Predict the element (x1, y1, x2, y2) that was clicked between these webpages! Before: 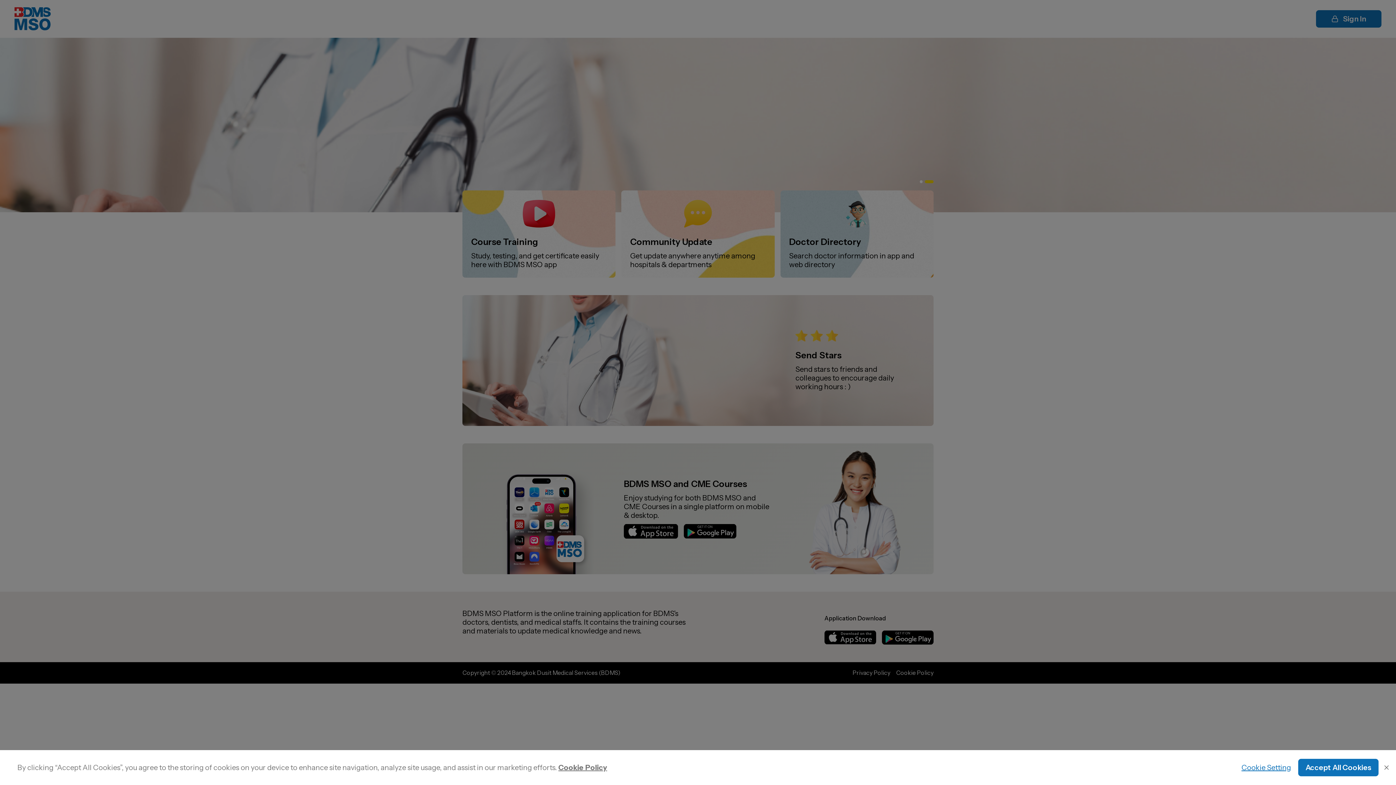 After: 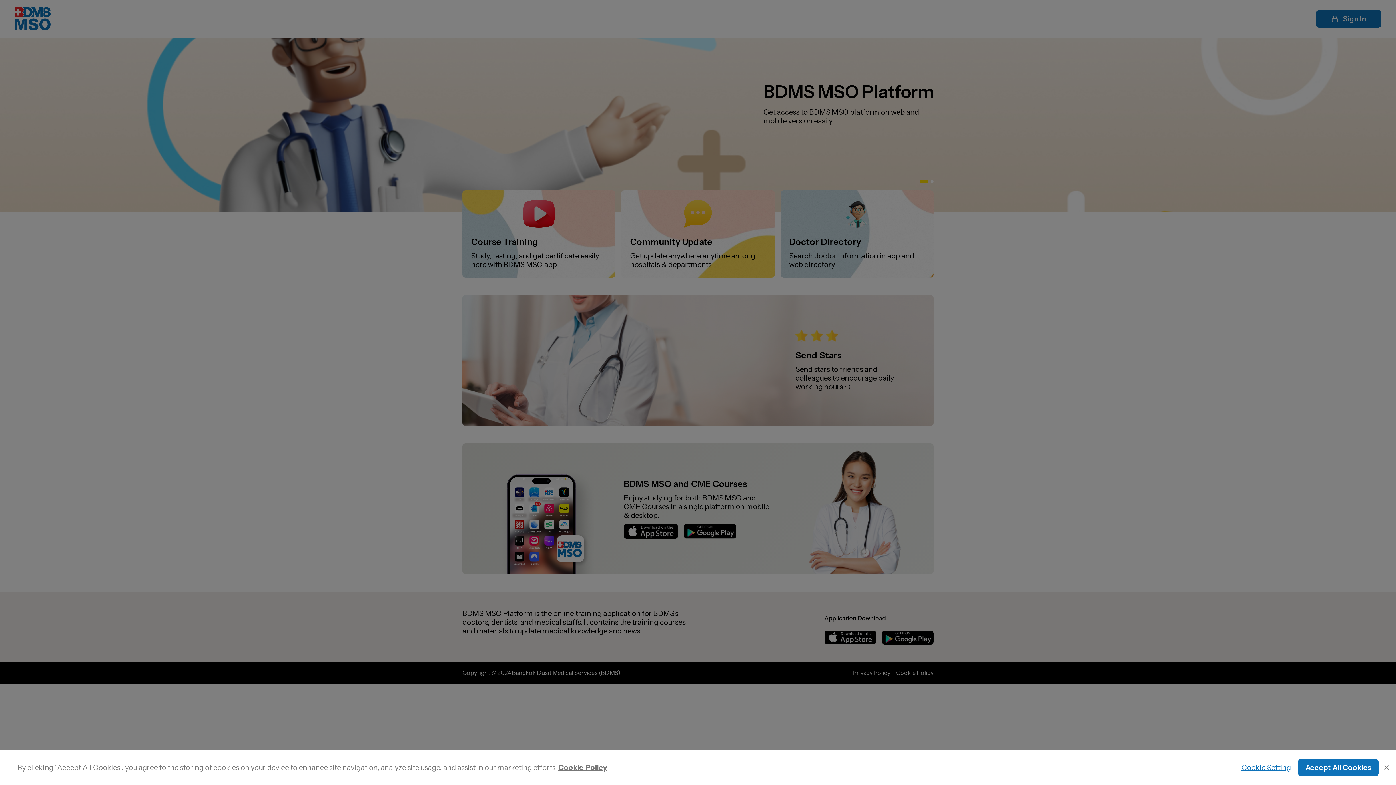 Action: label: Cookie Policy bbox: (558, 763, 607, 772)